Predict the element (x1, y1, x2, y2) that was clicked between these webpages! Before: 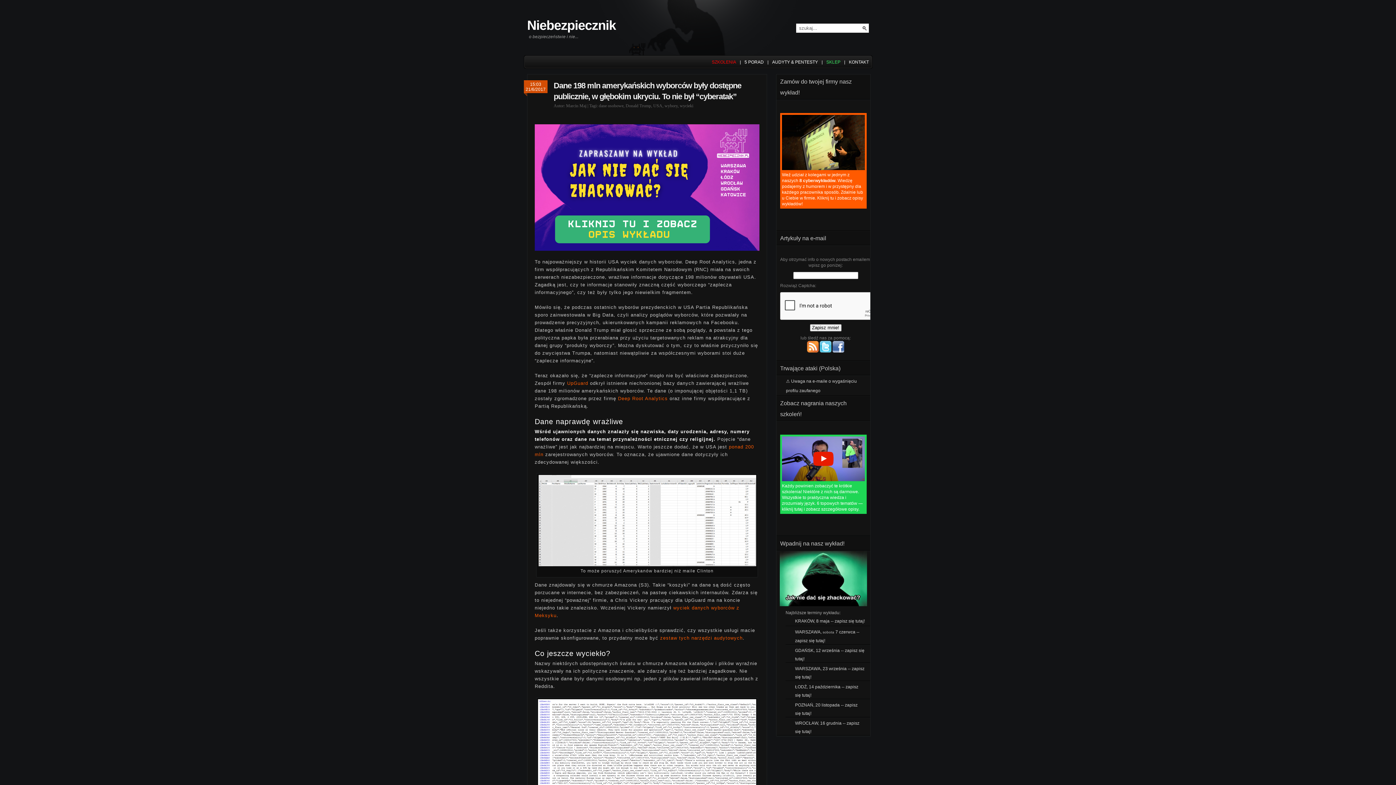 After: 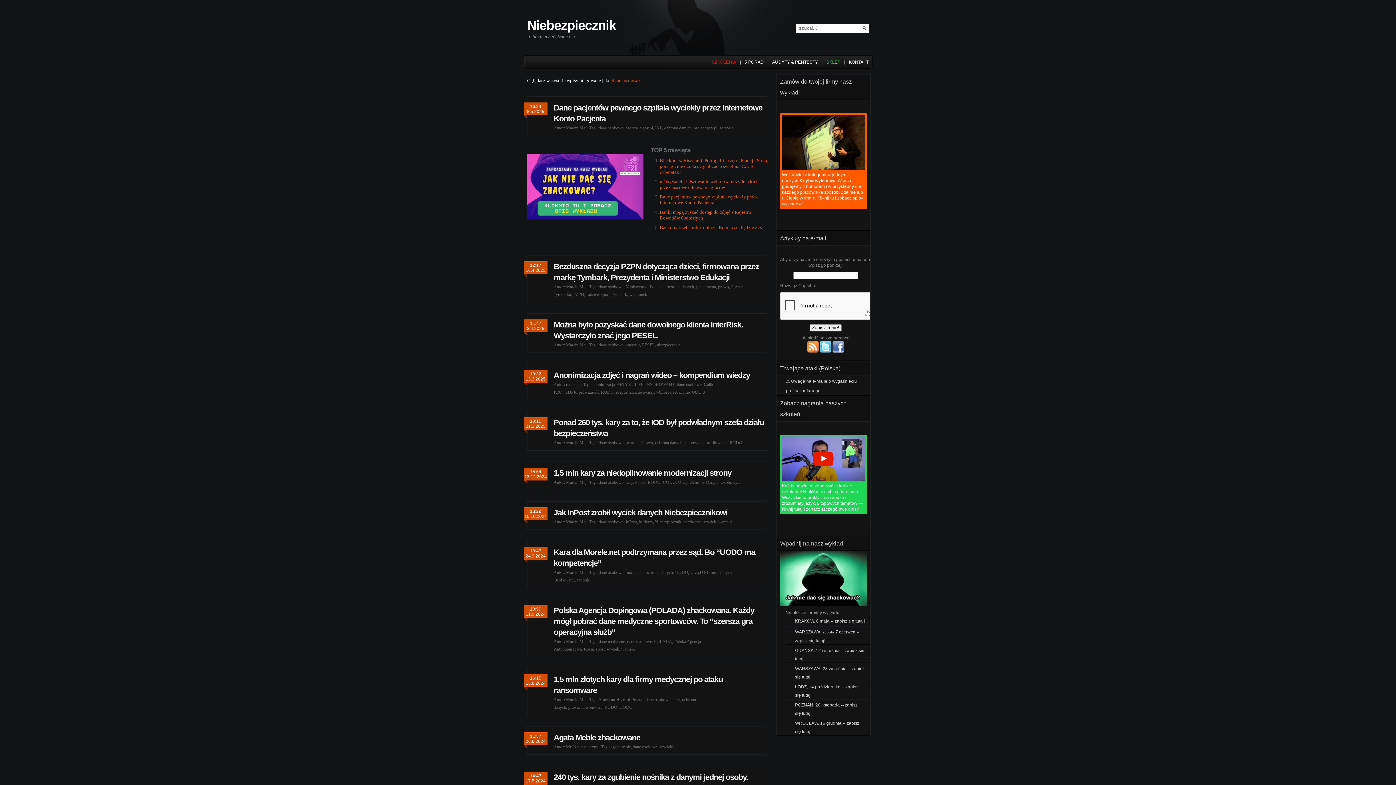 Action: label: dane osobowe bbox: (598, 103, 623, 108)